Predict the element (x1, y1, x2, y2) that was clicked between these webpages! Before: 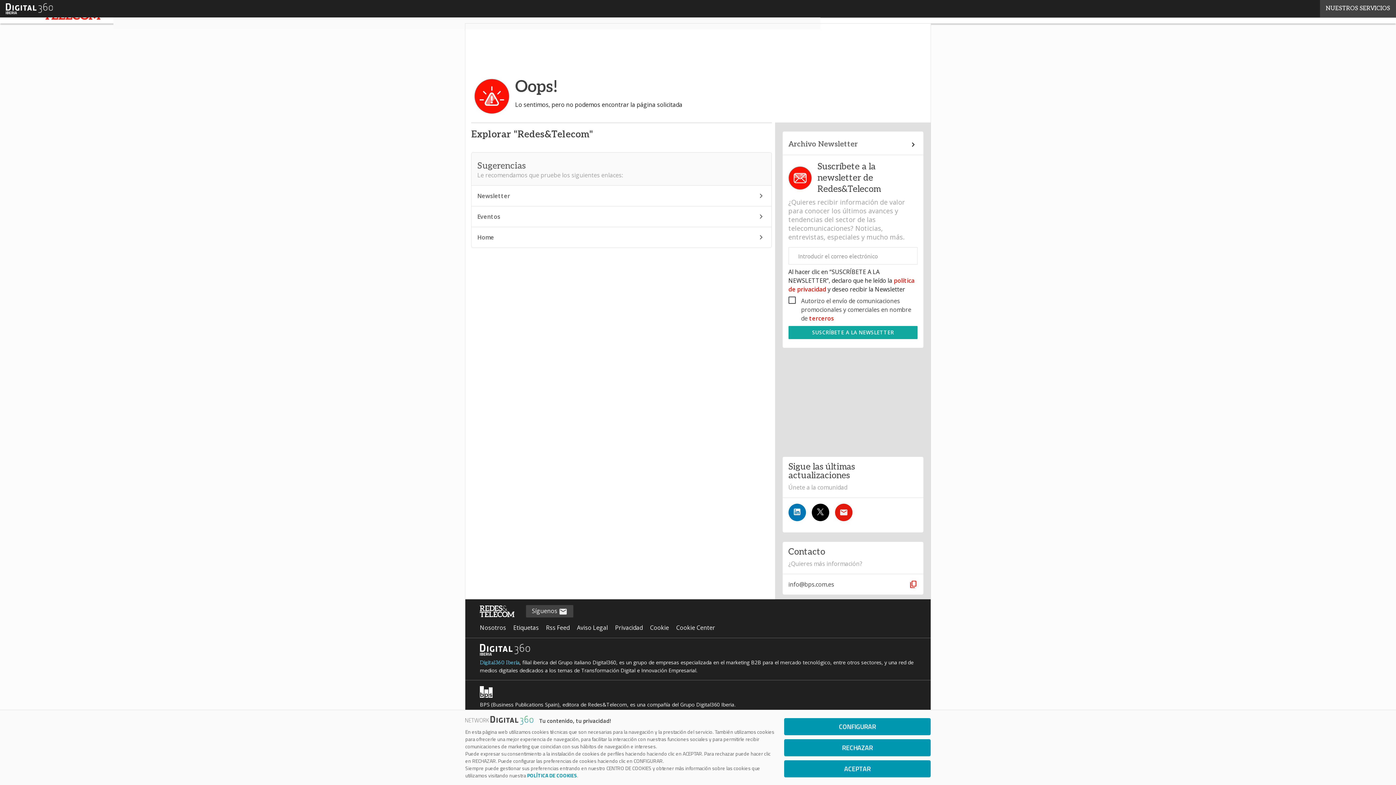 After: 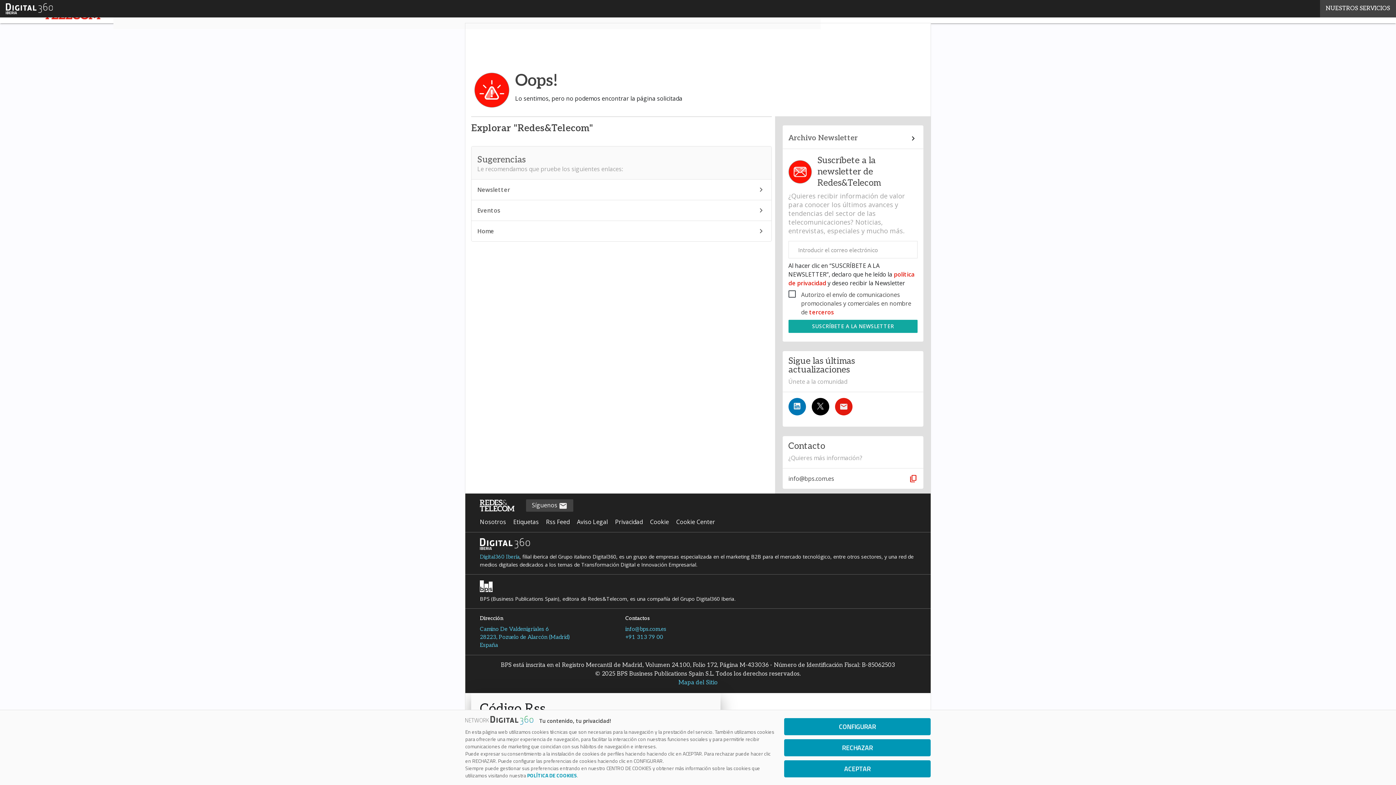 Action: bbox: (811, 504, 829, 521)